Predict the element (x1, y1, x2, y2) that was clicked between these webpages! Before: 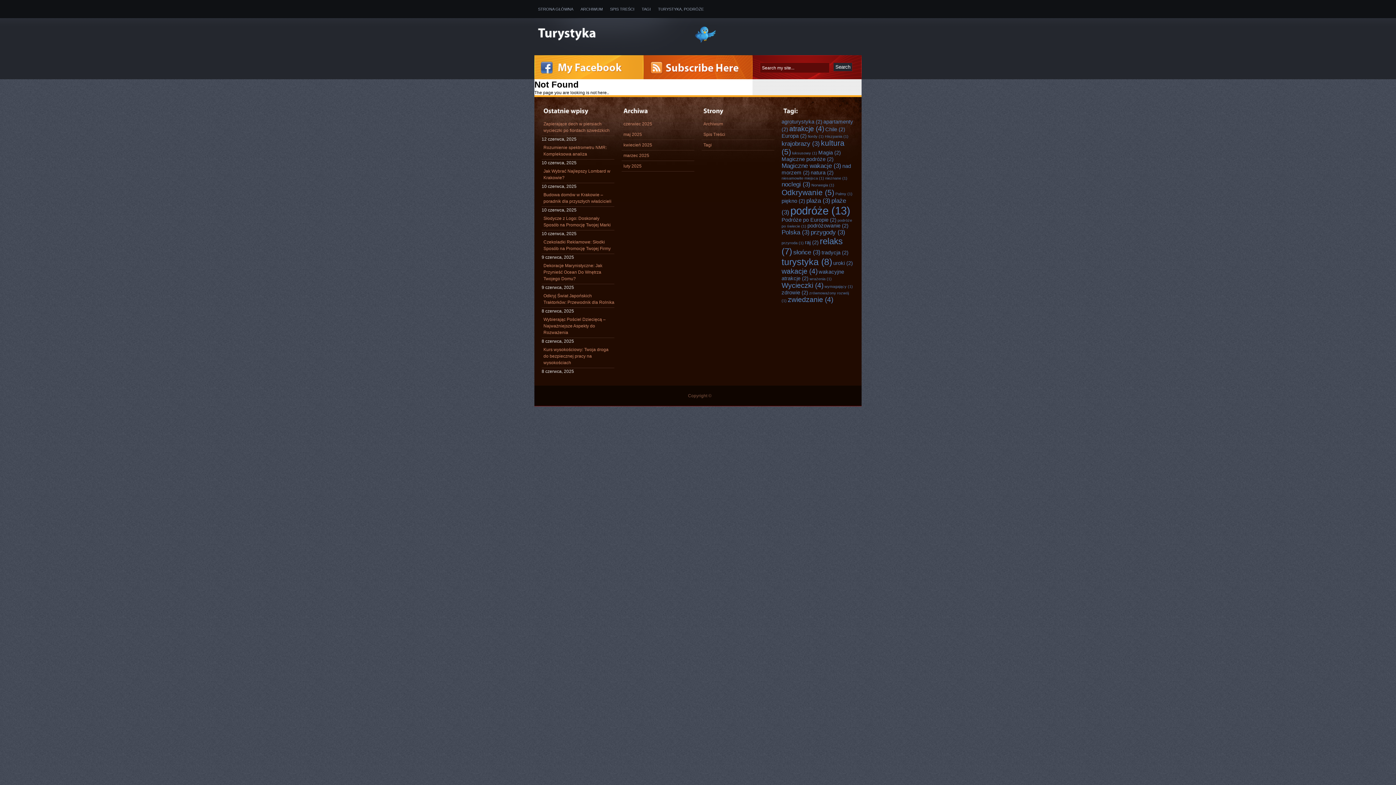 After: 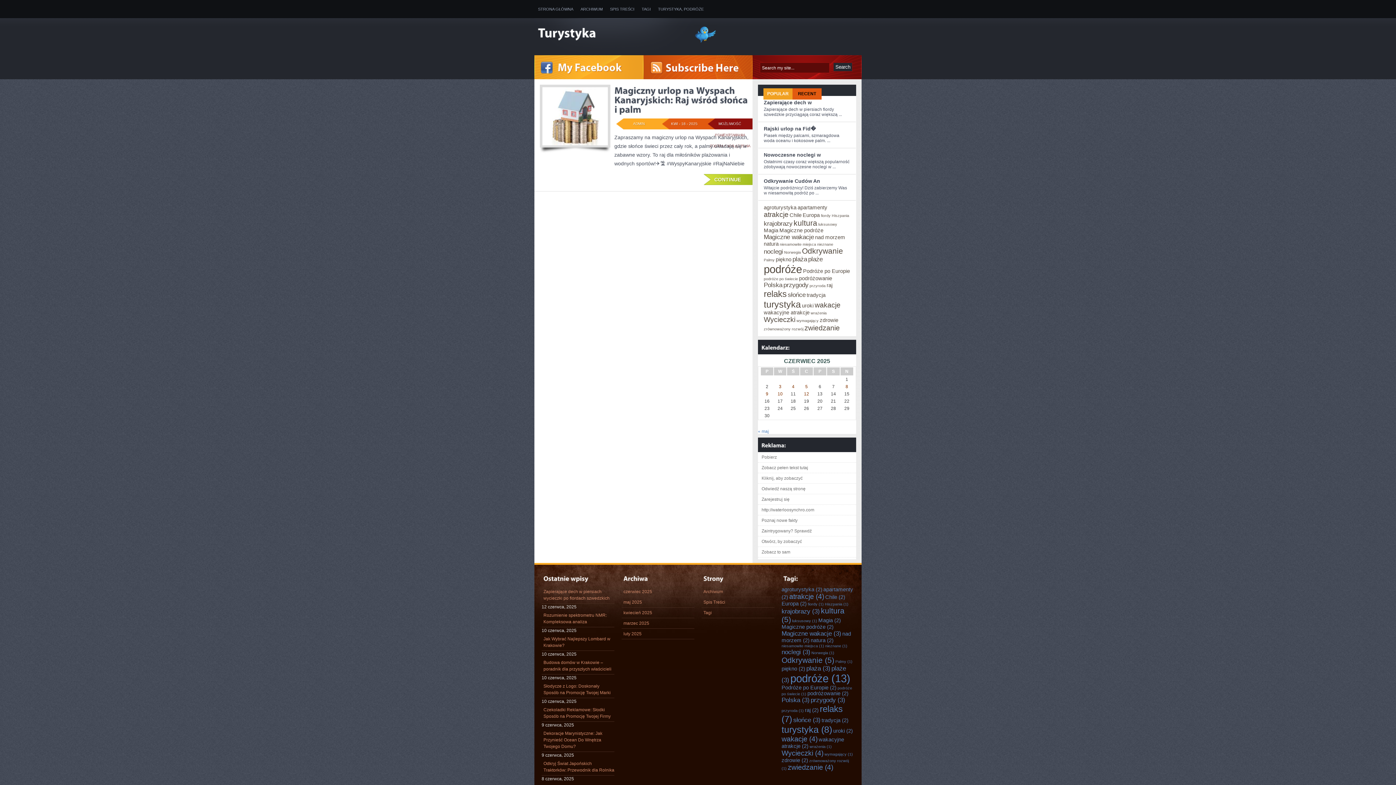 Action: label: Palmy (1 element) bbox: (835, 191, 852, 196)